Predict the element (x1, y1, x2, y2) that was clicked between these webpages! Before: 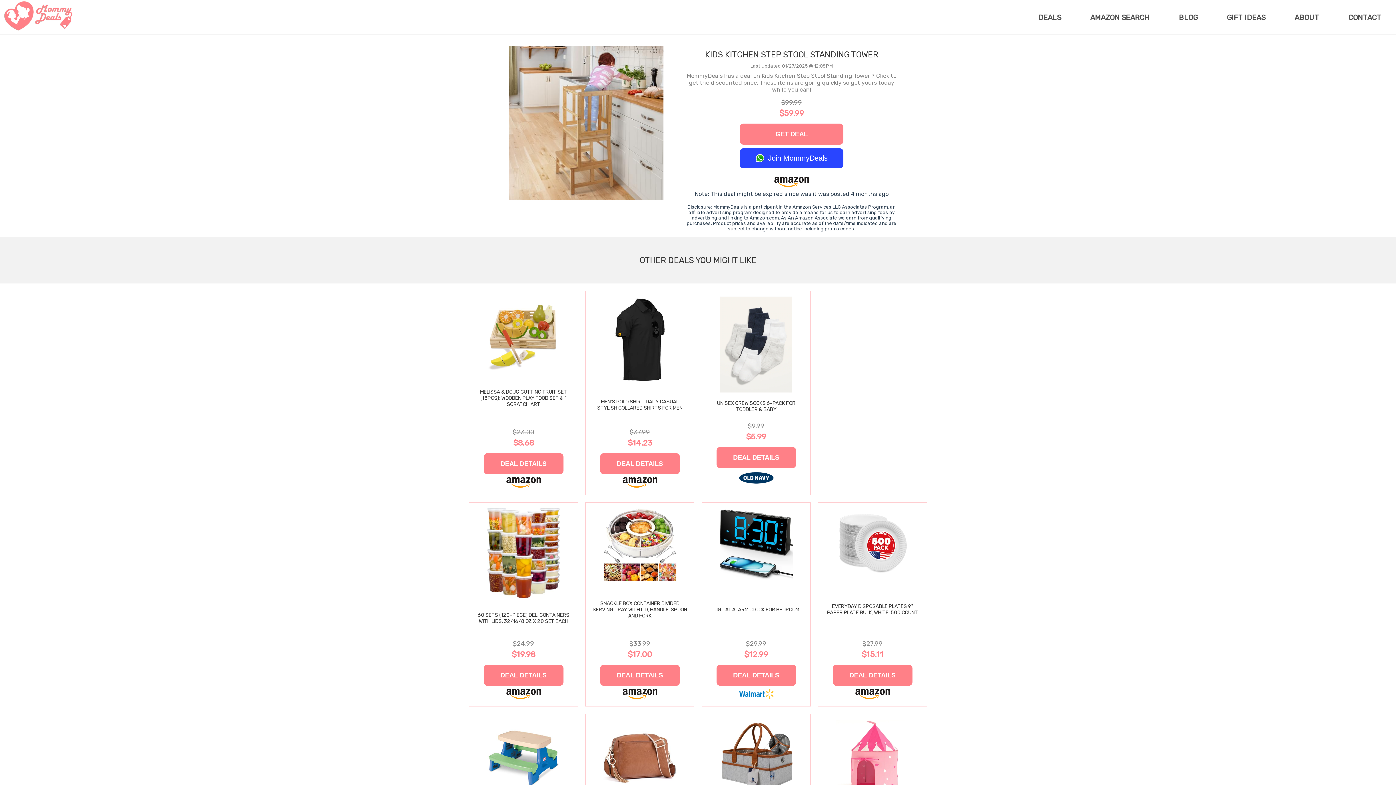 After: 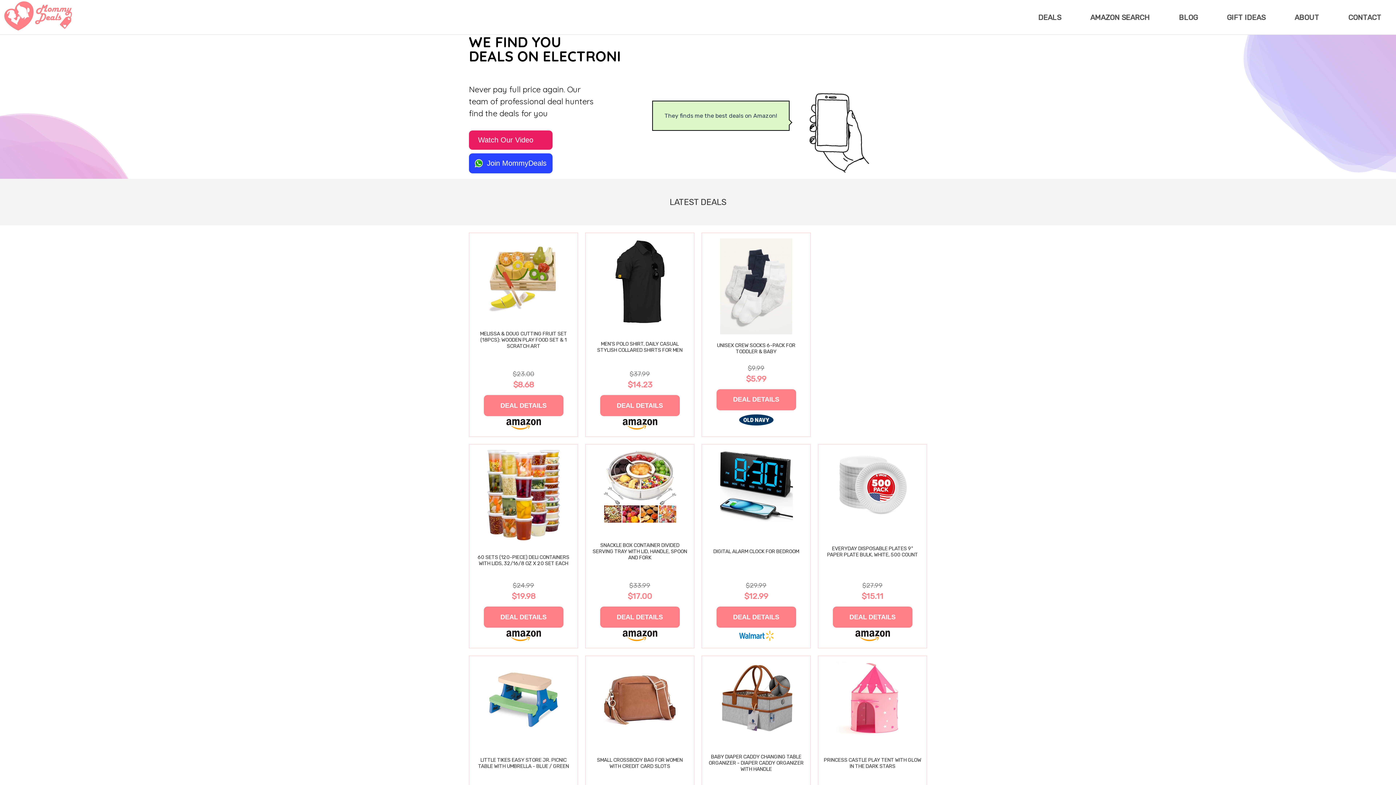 Action: bbox: (1024, 0, 1076, 34) label: DEALS